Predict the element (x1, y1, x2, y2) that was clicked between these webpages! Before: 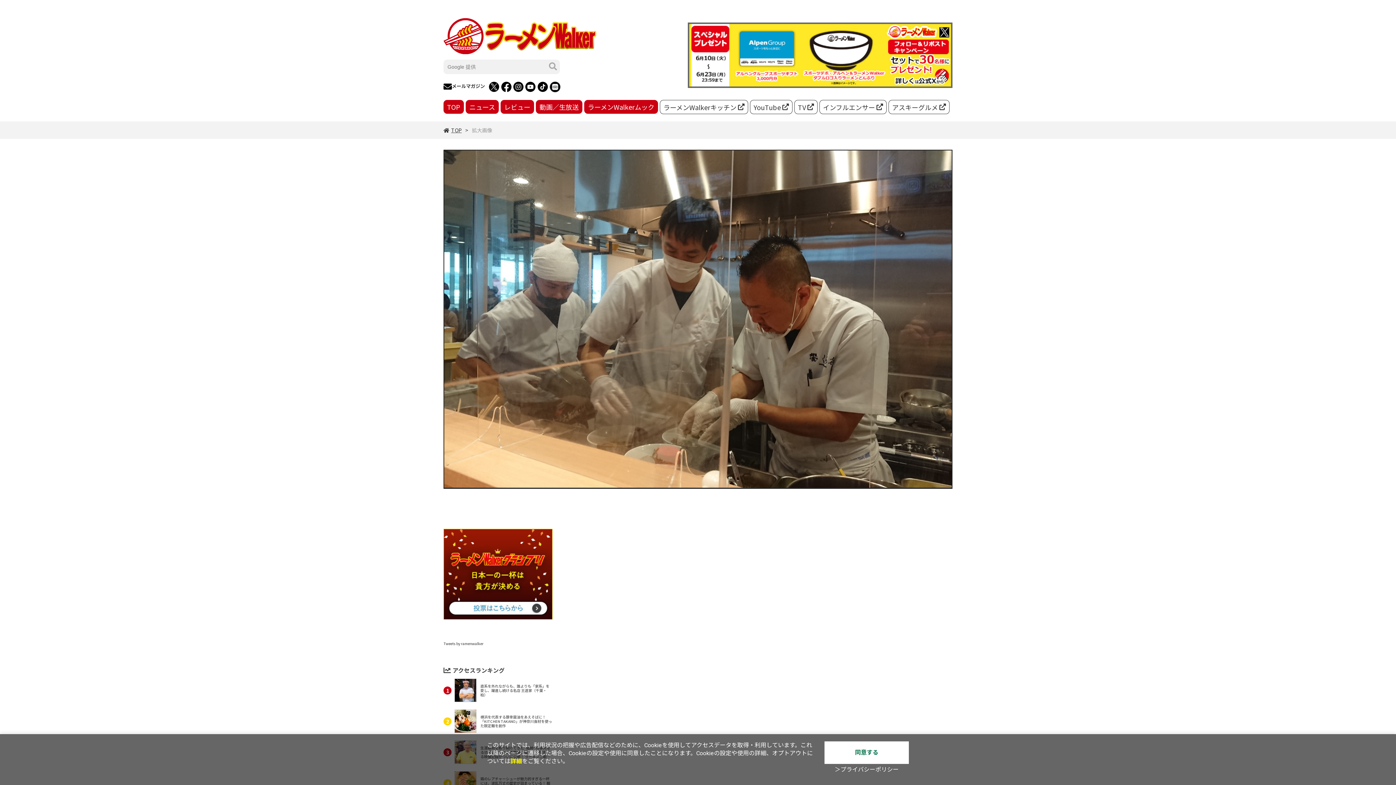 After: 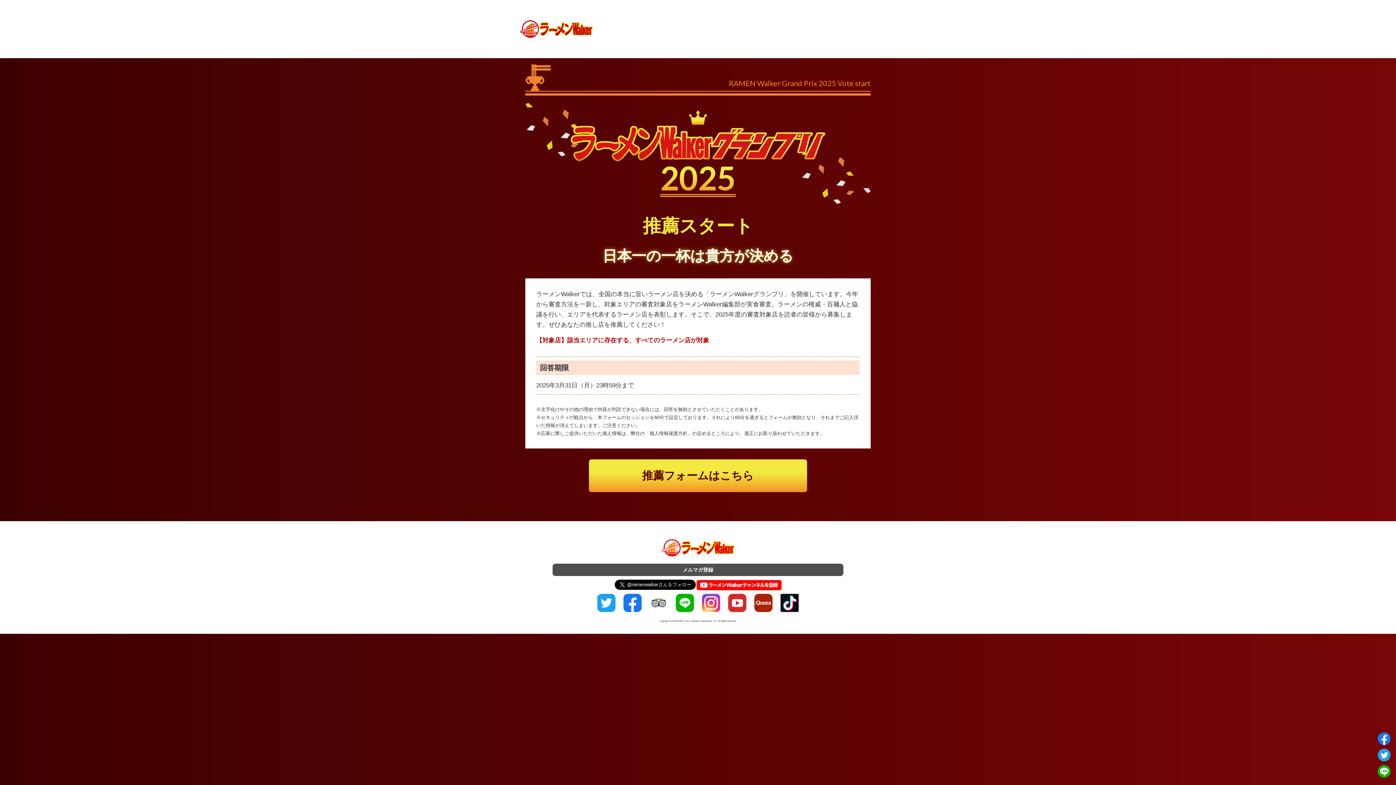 Action: bbox: (443, 615, 552, 621)